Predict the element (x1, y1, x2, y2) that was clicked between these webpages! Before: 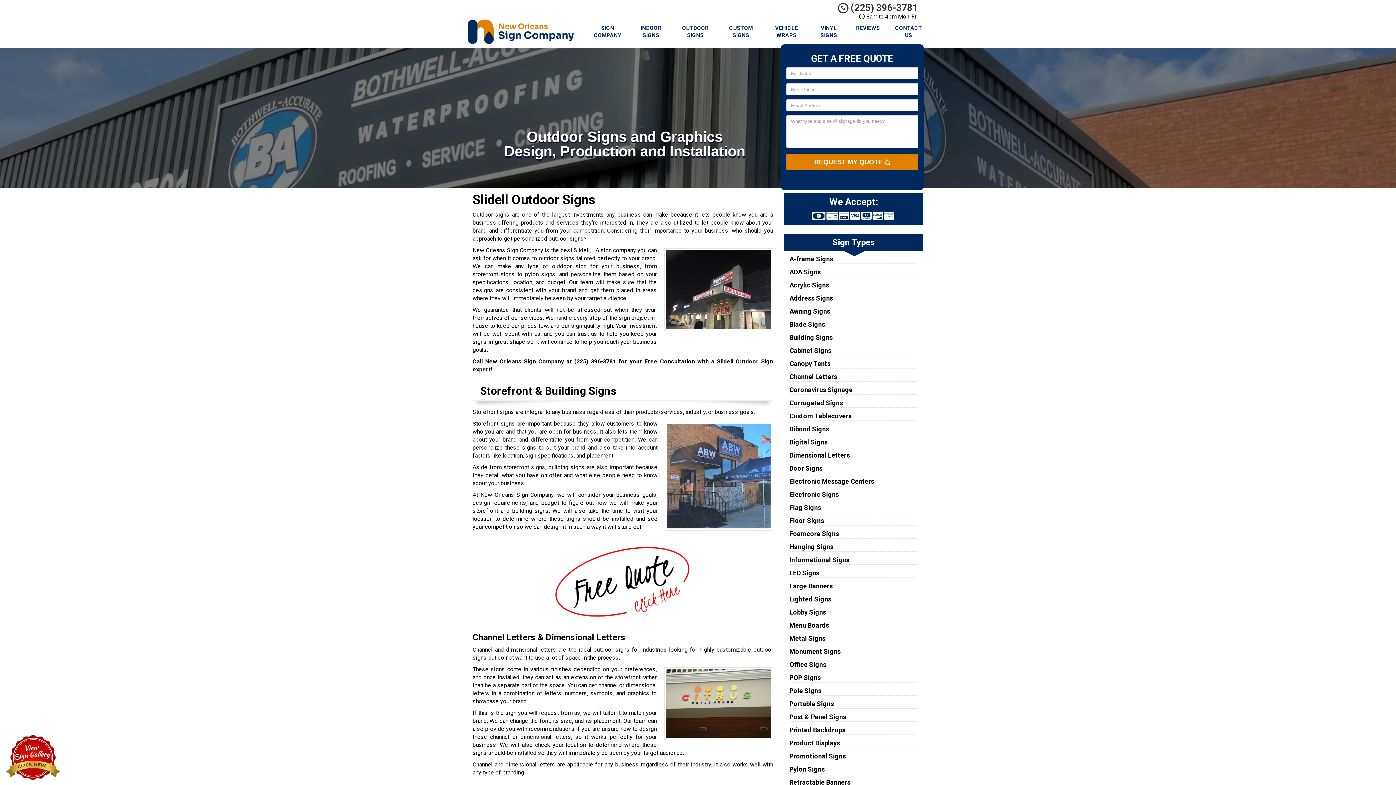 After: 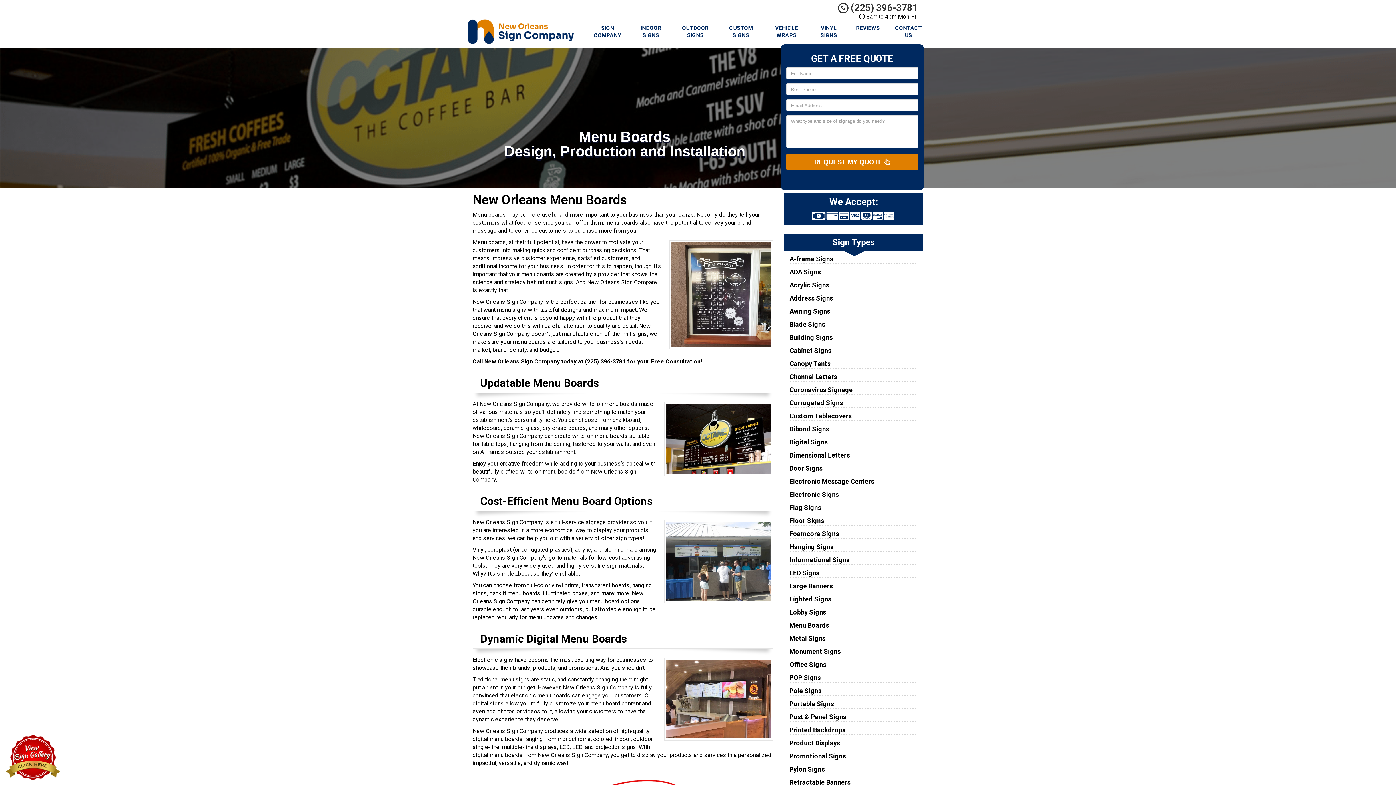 Action: bbox: (789, 621, 829, 629) label: Menu Boards